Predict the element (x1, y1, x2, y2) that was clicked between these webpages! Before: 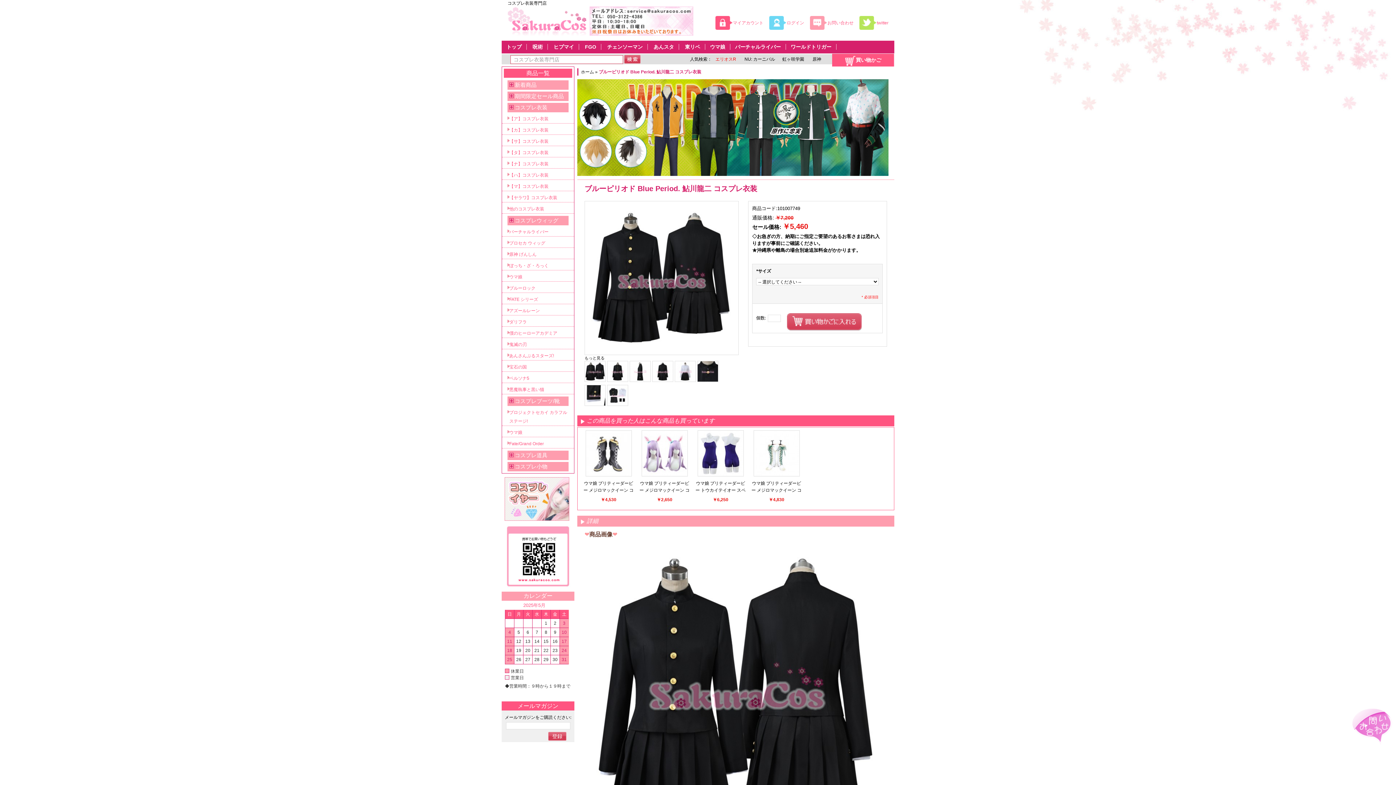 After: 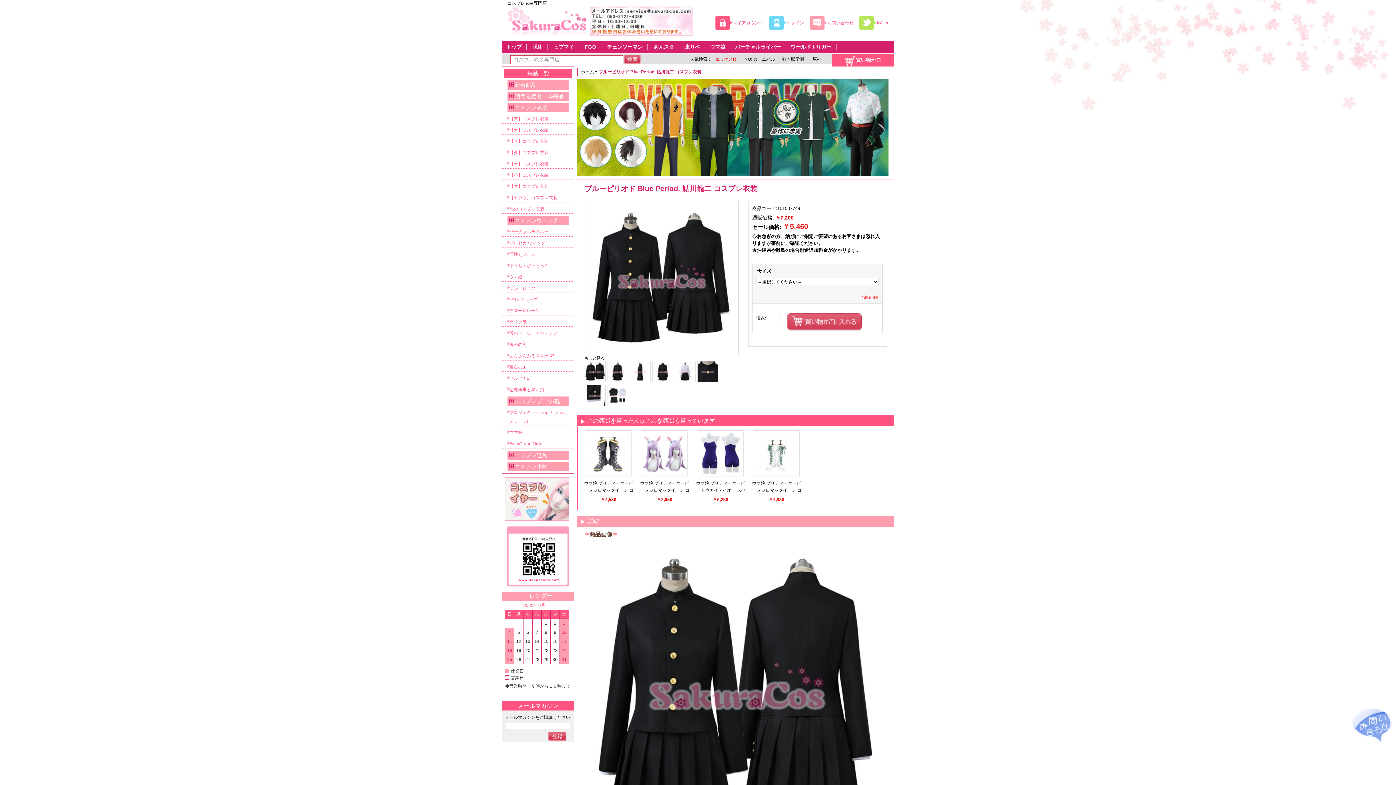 Action: bbox: (624, 54, 640, 63)